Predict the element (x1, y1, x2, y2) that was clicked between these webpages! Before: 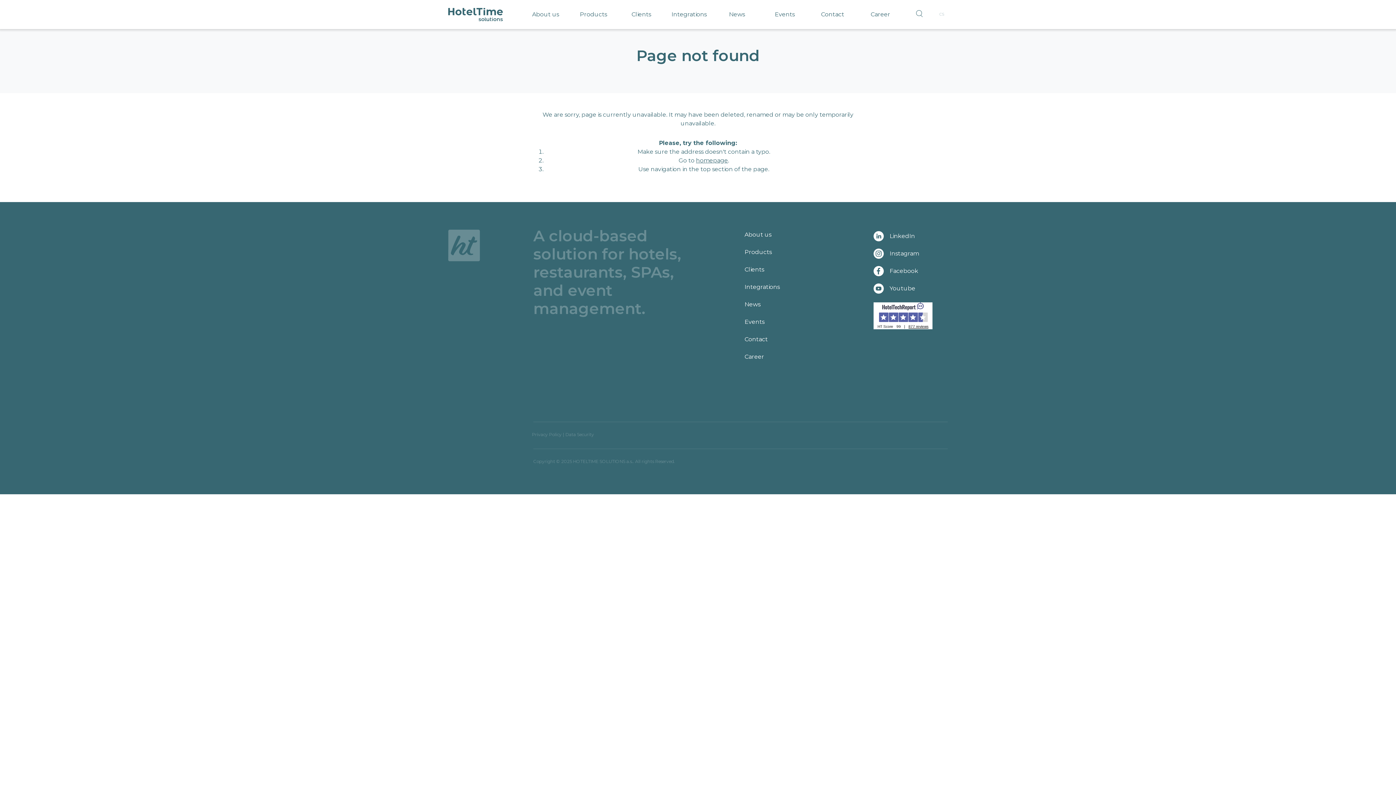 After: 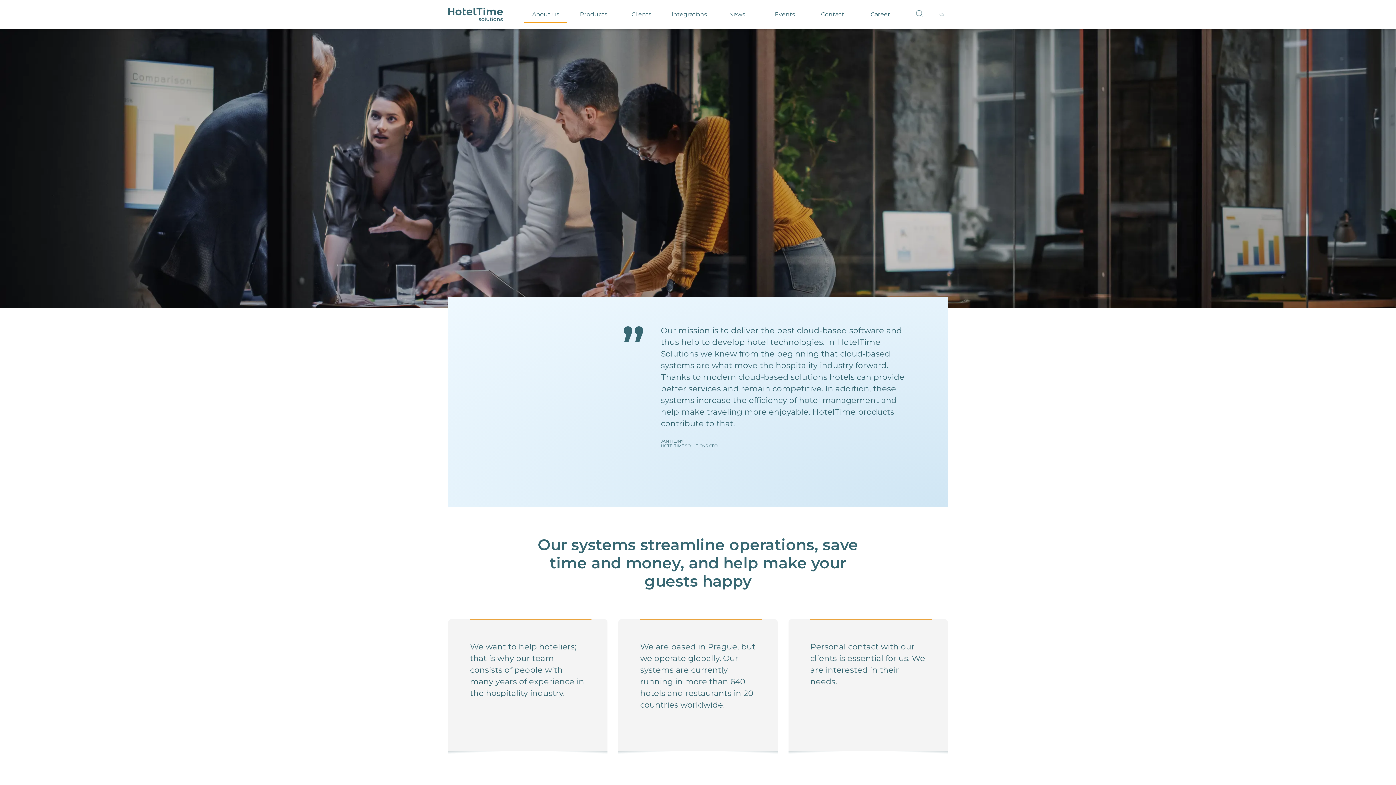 Action: bbox: (524, 6, 567, 22) label: About us